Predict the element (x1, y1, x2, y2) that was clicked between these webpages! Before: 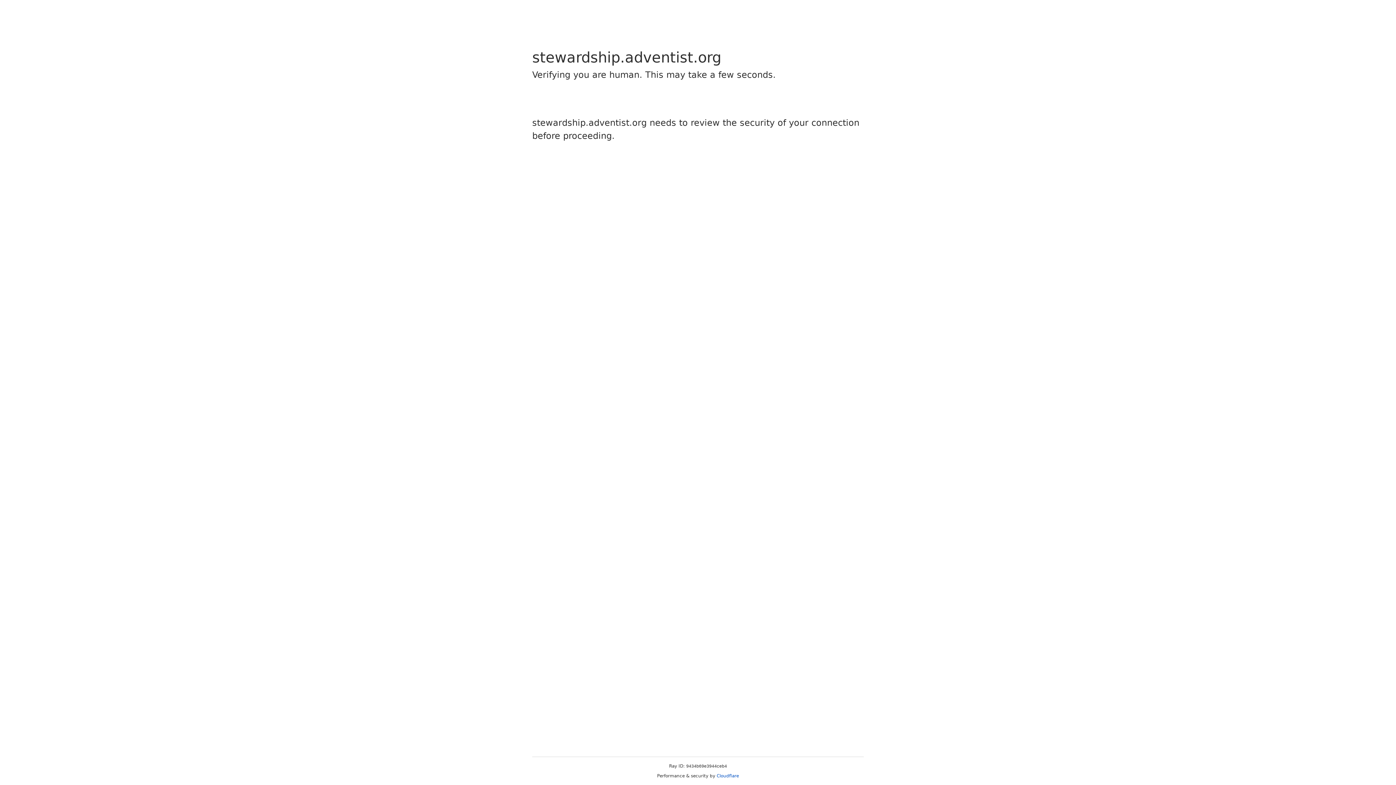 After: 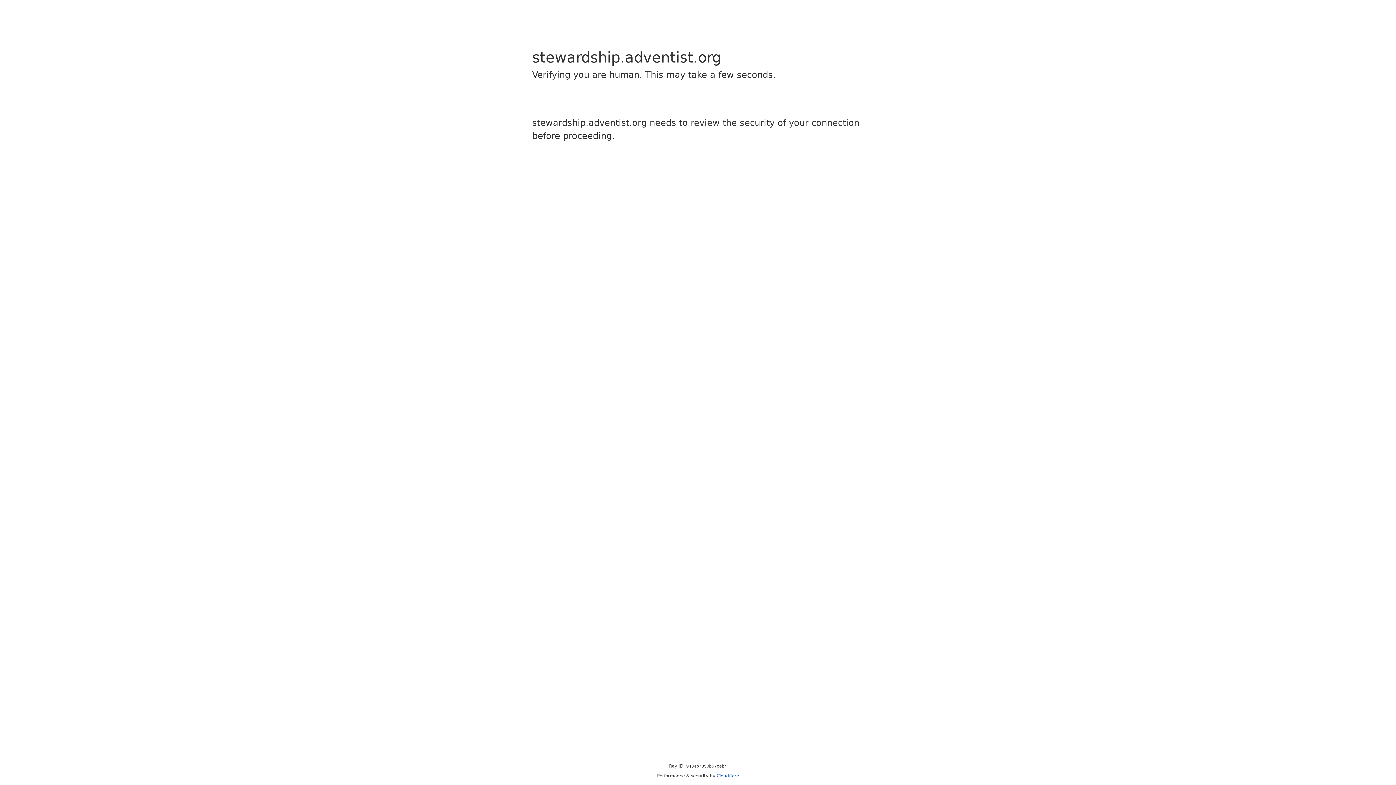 Action: label: Cloudflare bbox: (716, 773, 739, 778)